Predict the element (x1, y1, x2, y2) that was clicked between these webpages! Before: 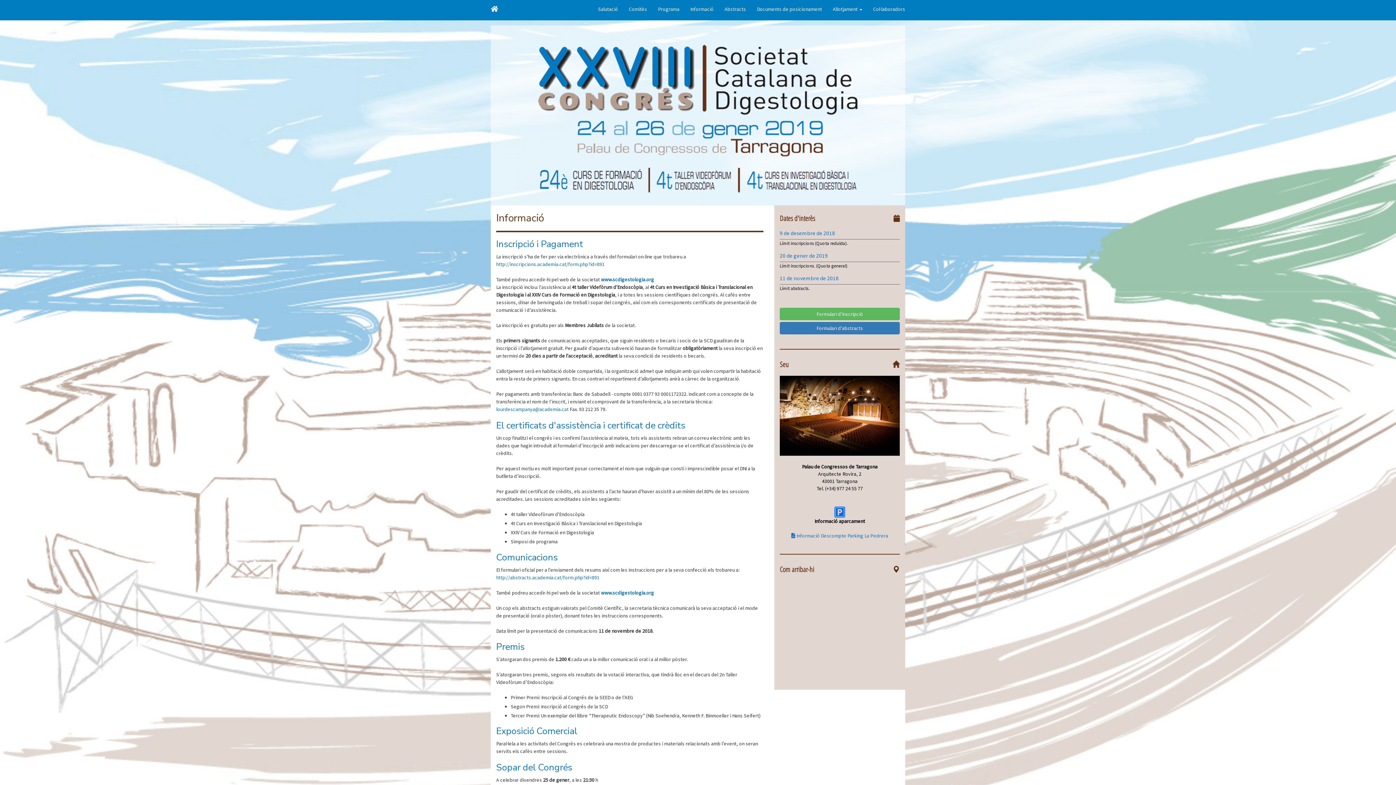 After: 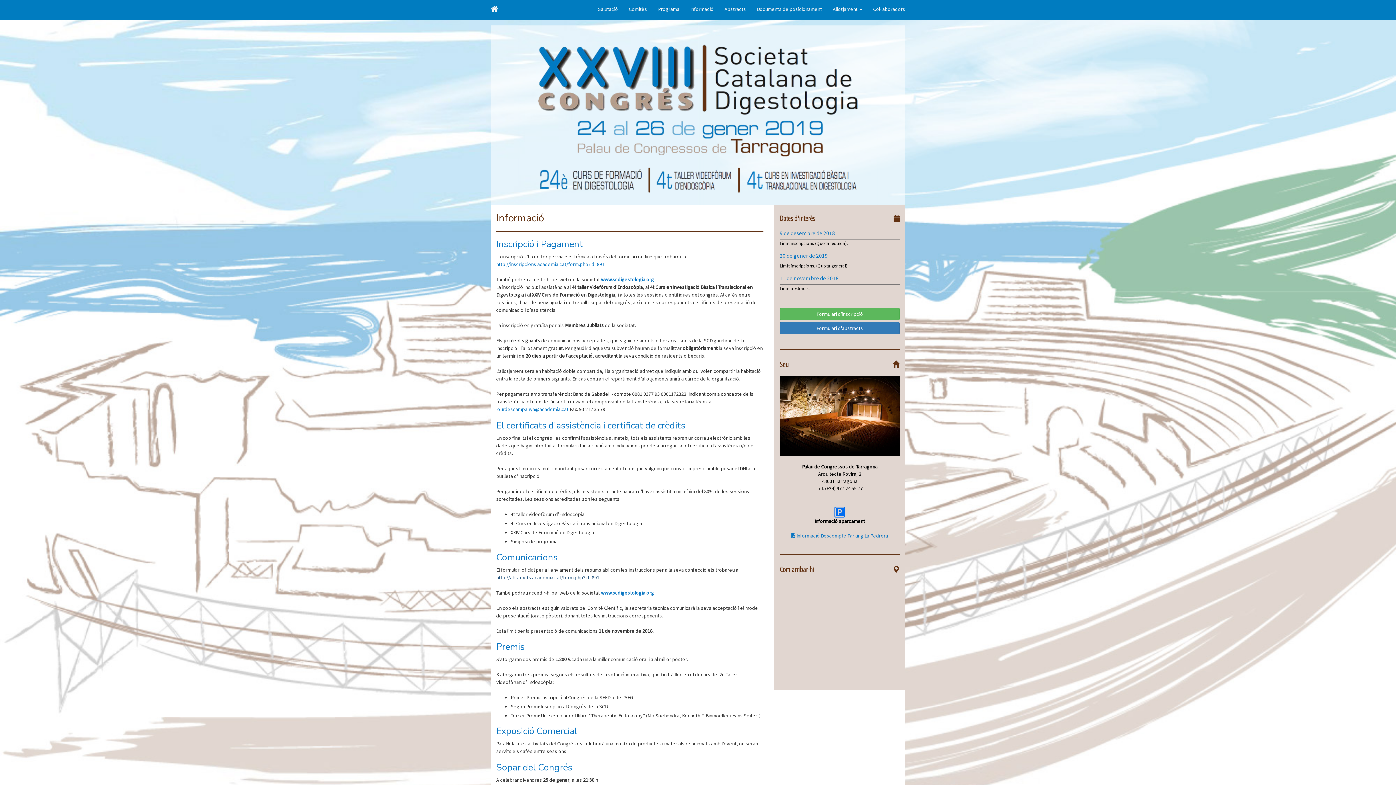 Action: label: http://abstracts.academia.cat/form.php?id=891 bbox: (496, 574, 599, 581)